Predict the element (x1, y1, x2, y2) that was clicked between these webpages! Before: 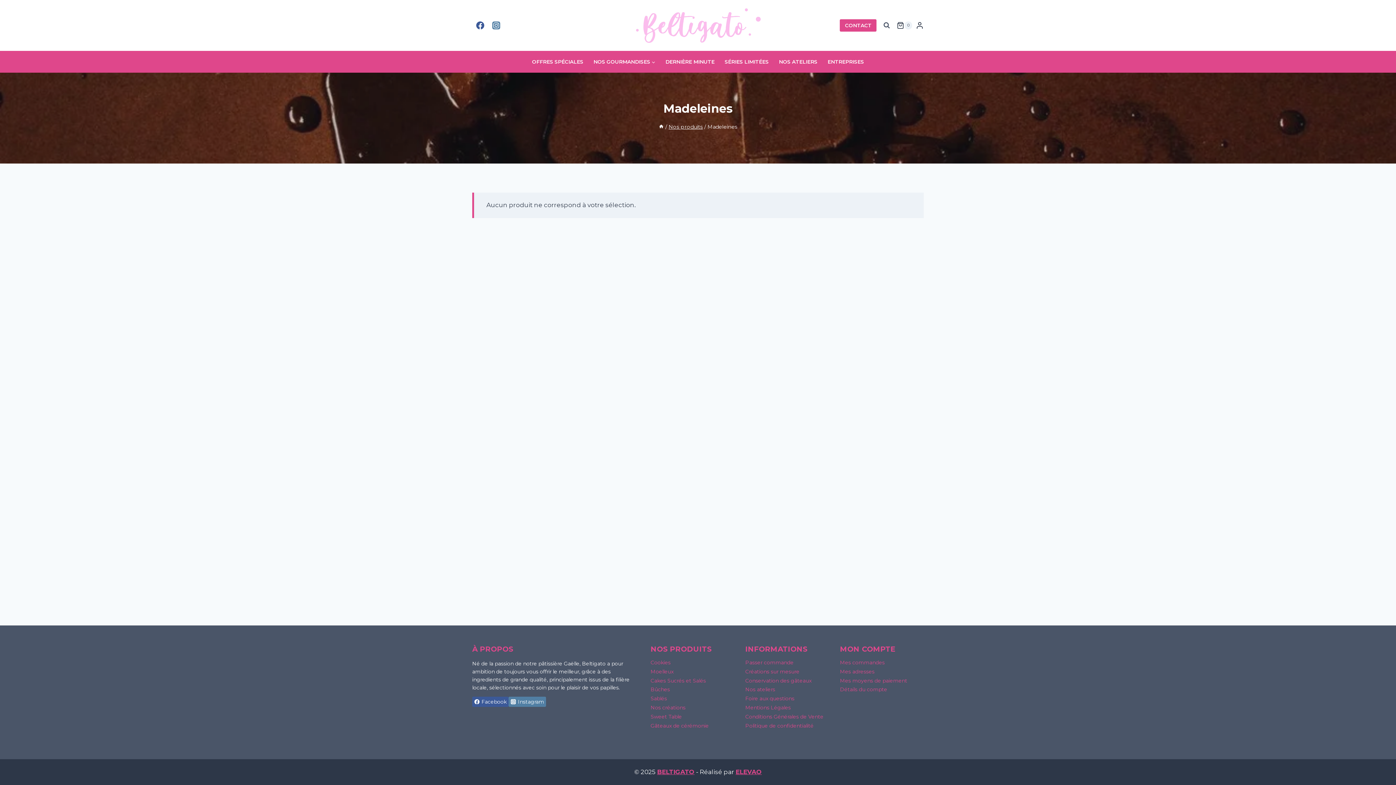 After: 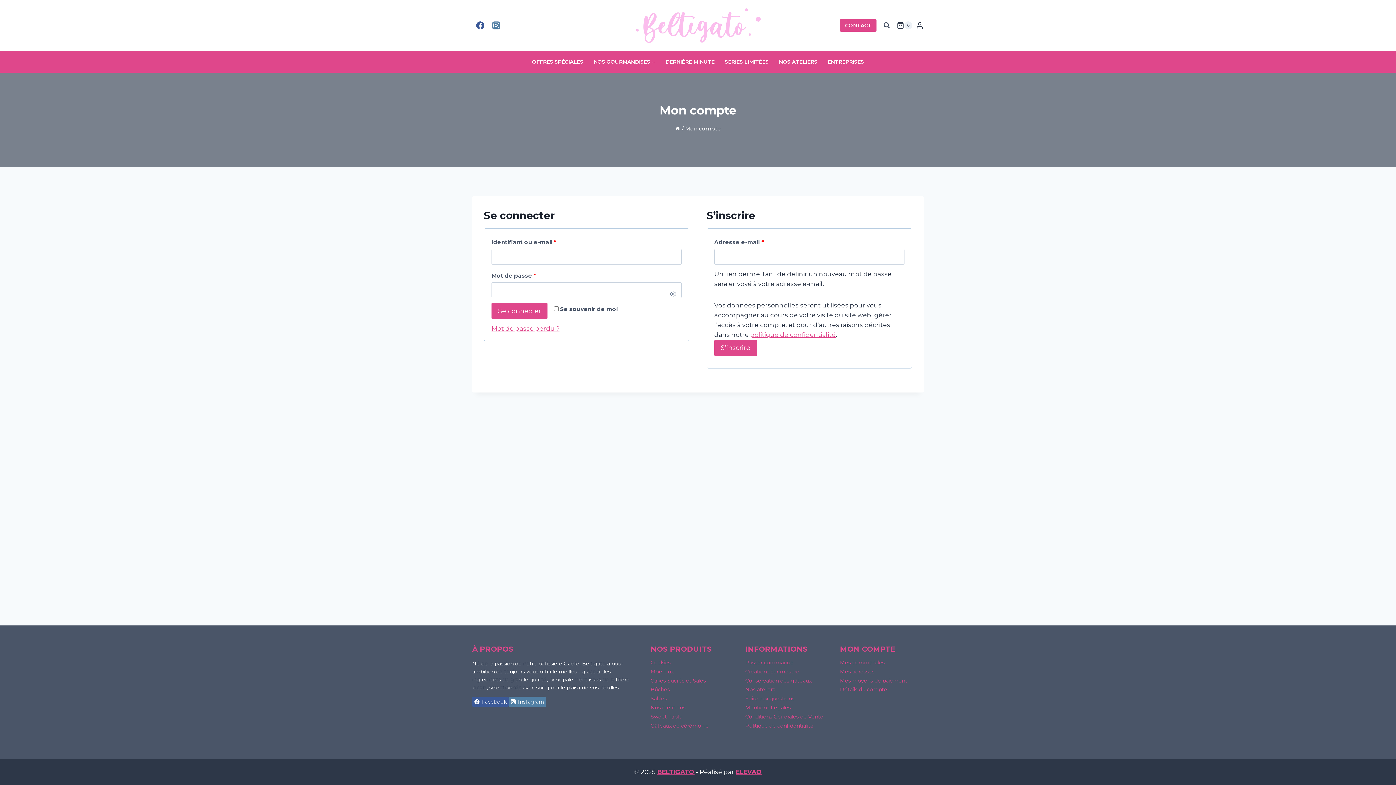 Action: bbox: (480, 712, 521, 718) label: Link 50